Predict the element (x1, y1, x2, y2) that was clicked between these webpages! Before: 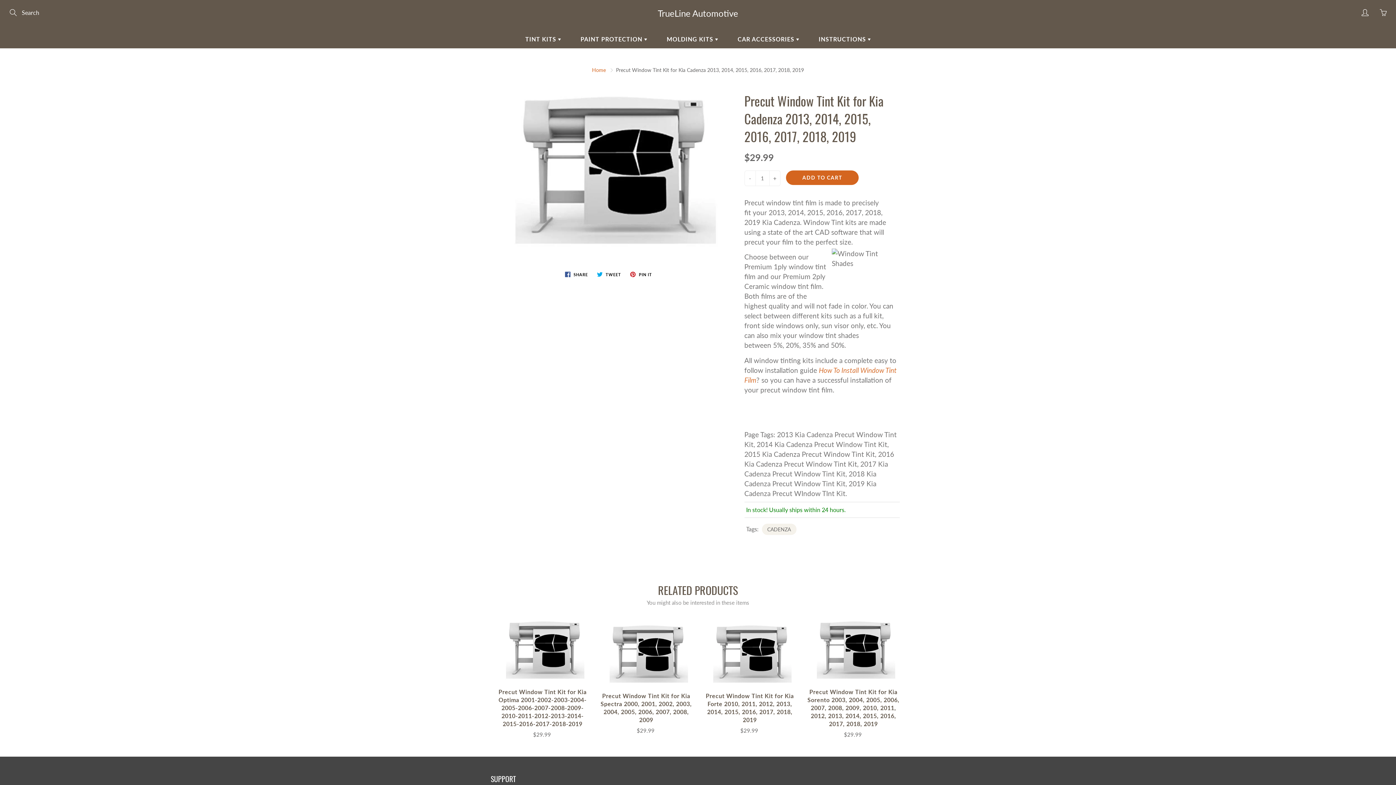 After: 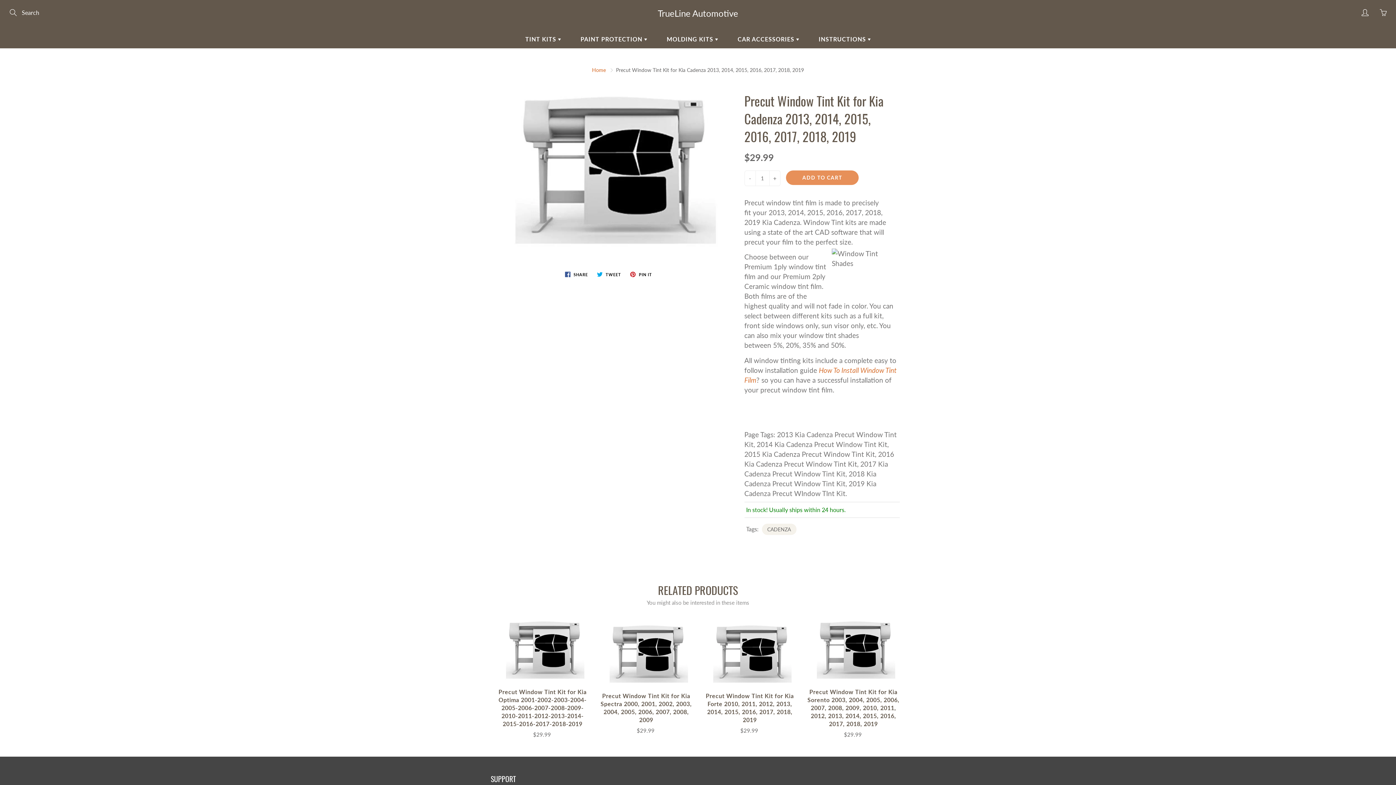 Action: bbox: (786, 170, 858, 185) label: ADD TO CART